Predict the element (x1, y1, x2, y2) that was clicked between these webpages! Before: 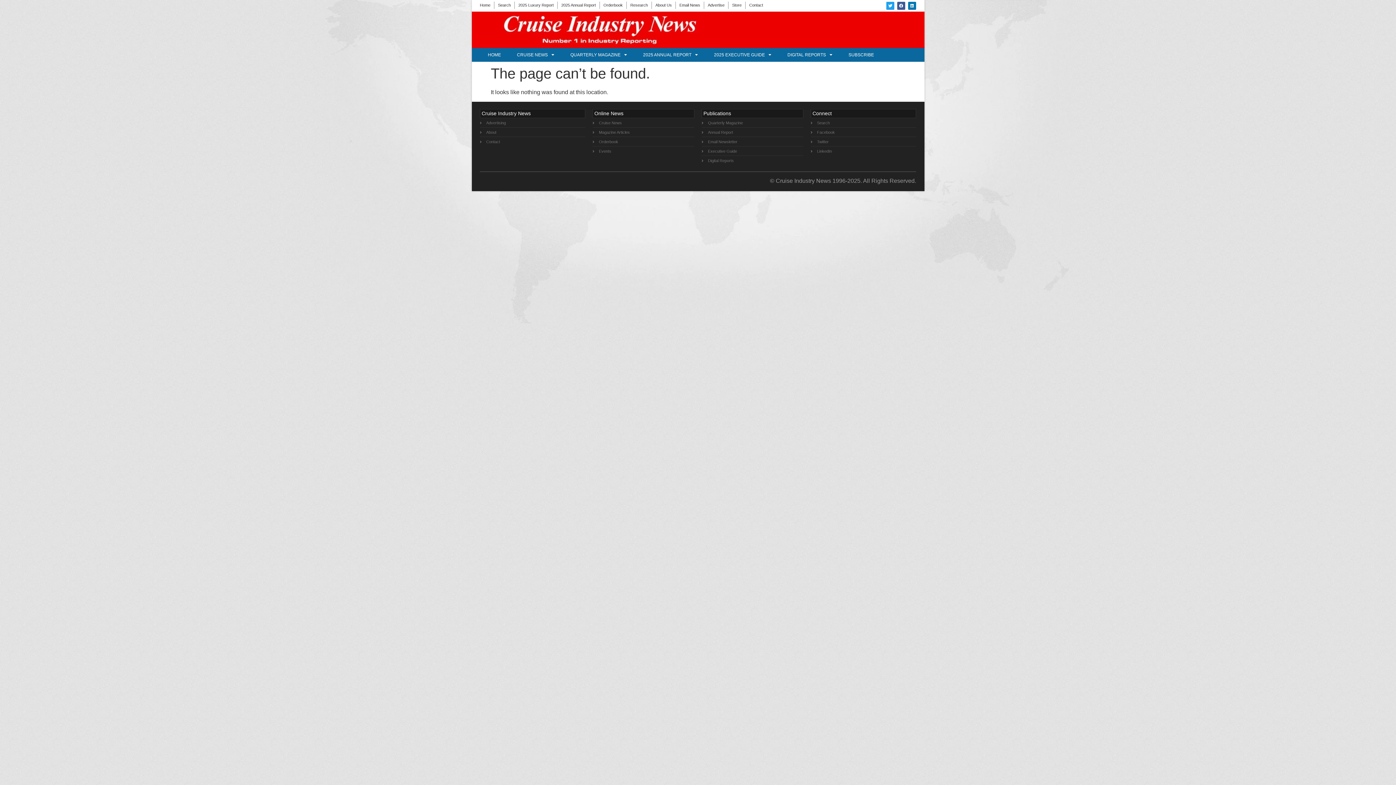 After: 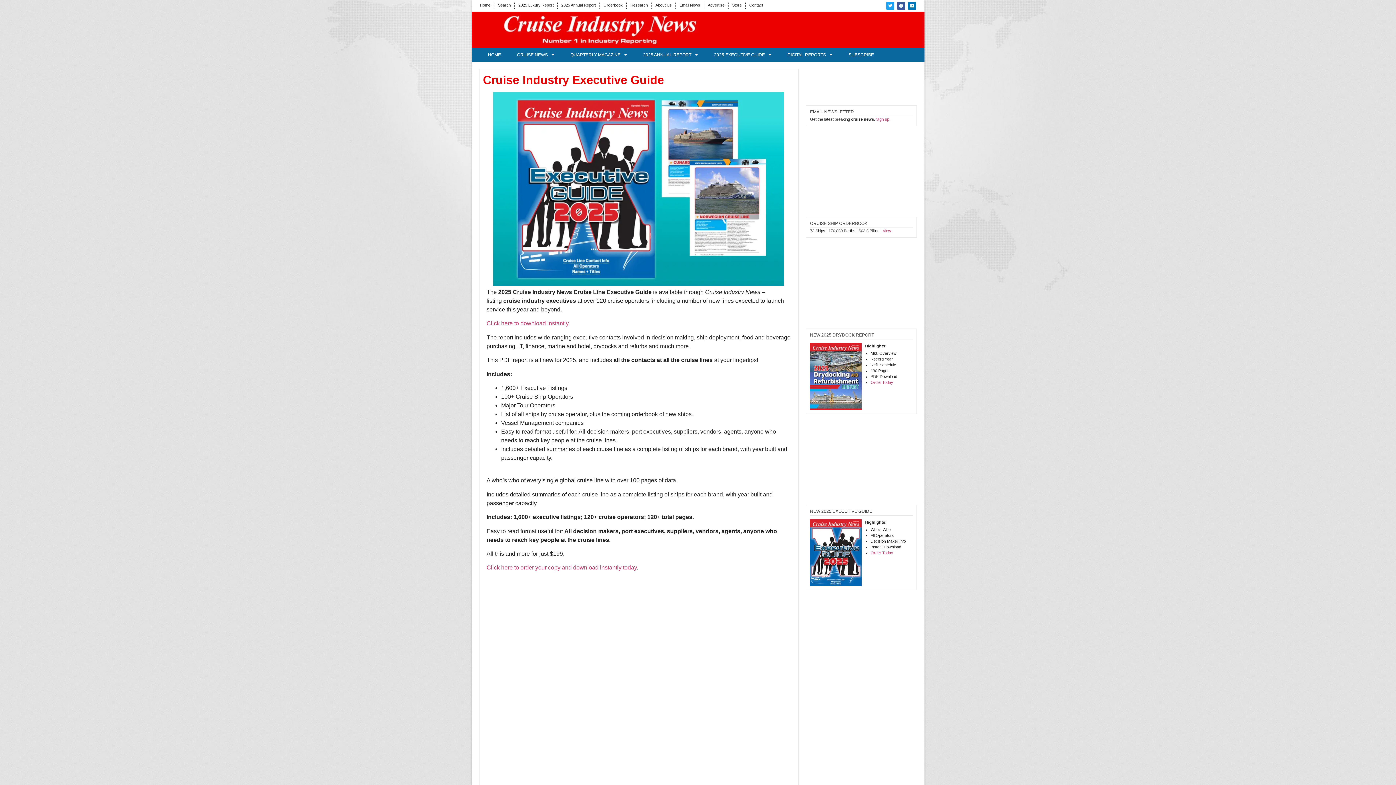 Action: label: Executive Guide bbox: (701, 148, 803, 154)